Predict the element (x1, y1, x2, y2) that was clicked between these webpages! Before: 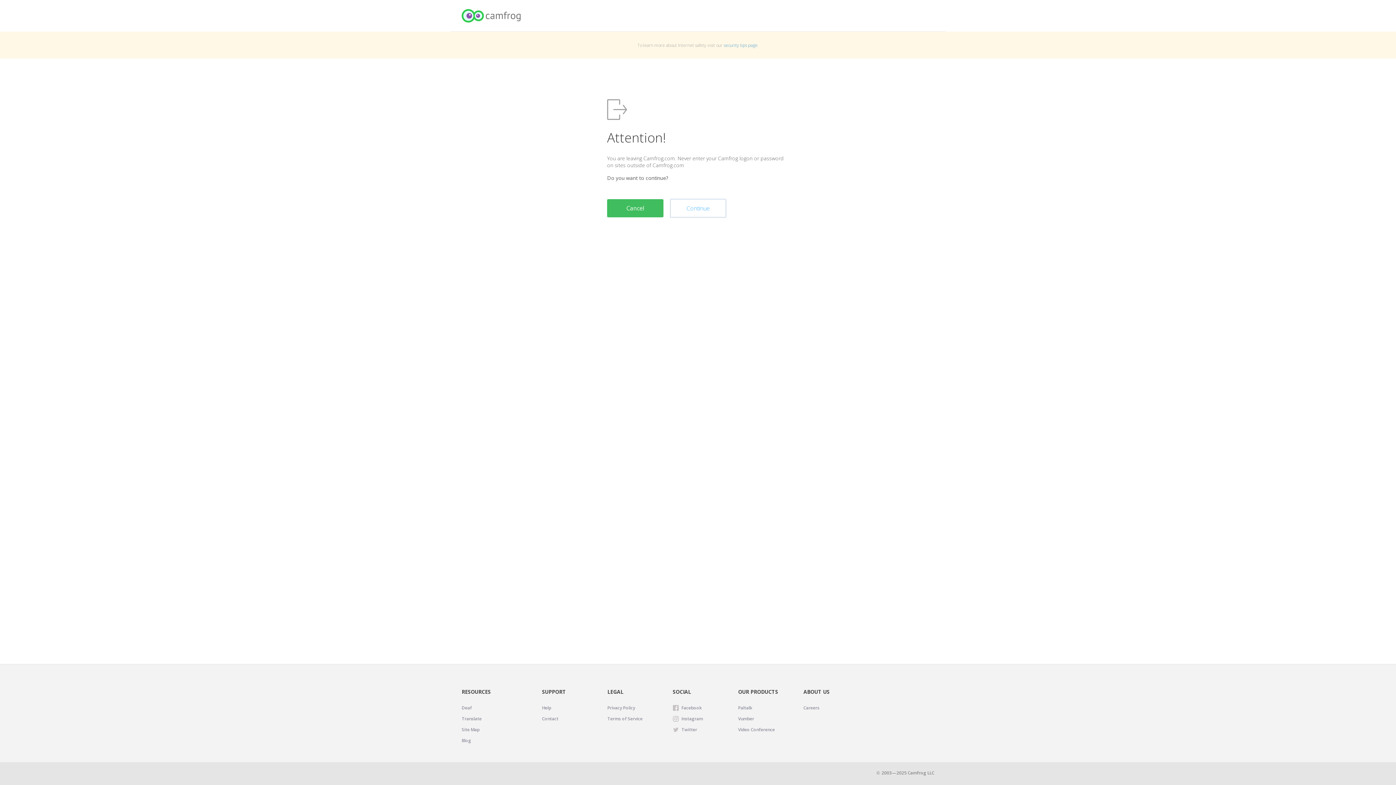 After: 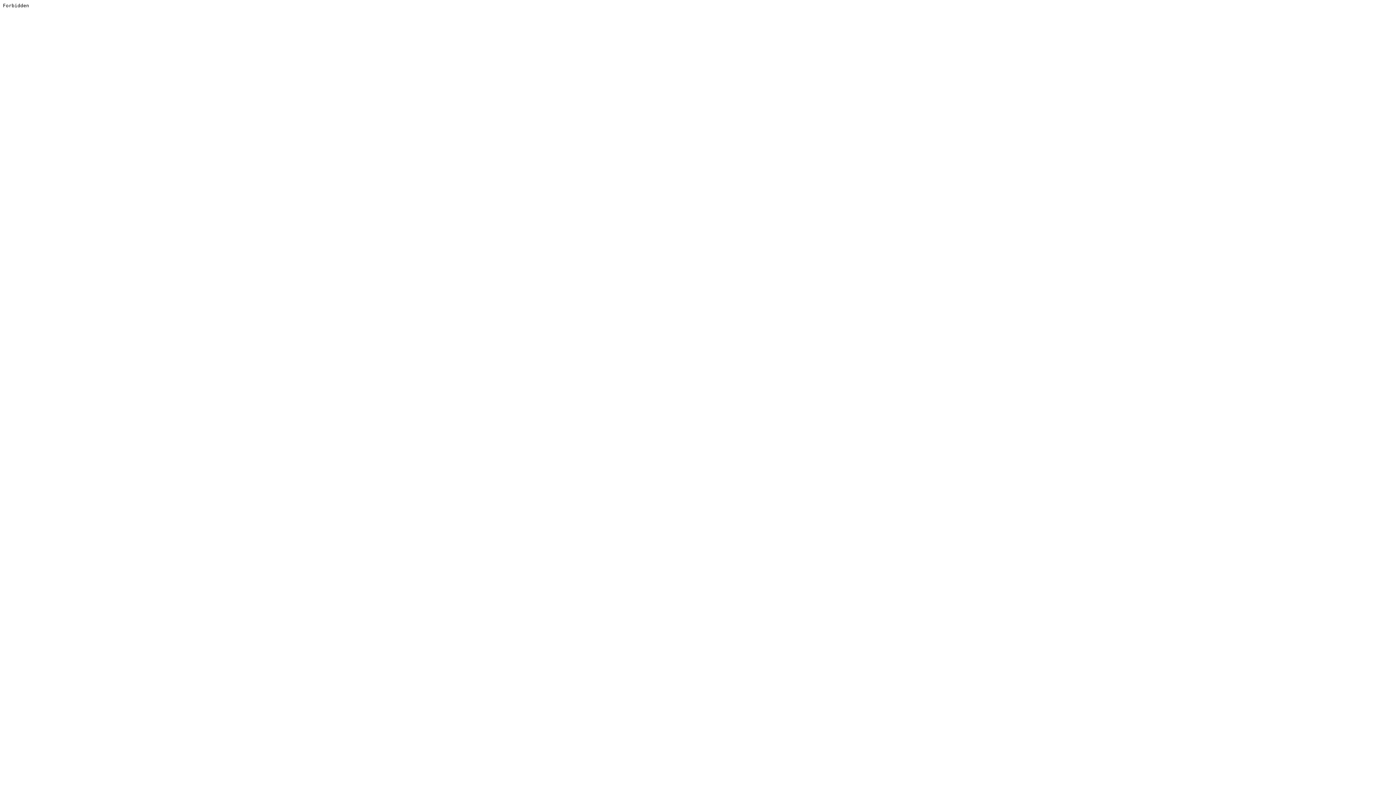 Action: bbox: (738, 726, 775, 733) label: Video Conference